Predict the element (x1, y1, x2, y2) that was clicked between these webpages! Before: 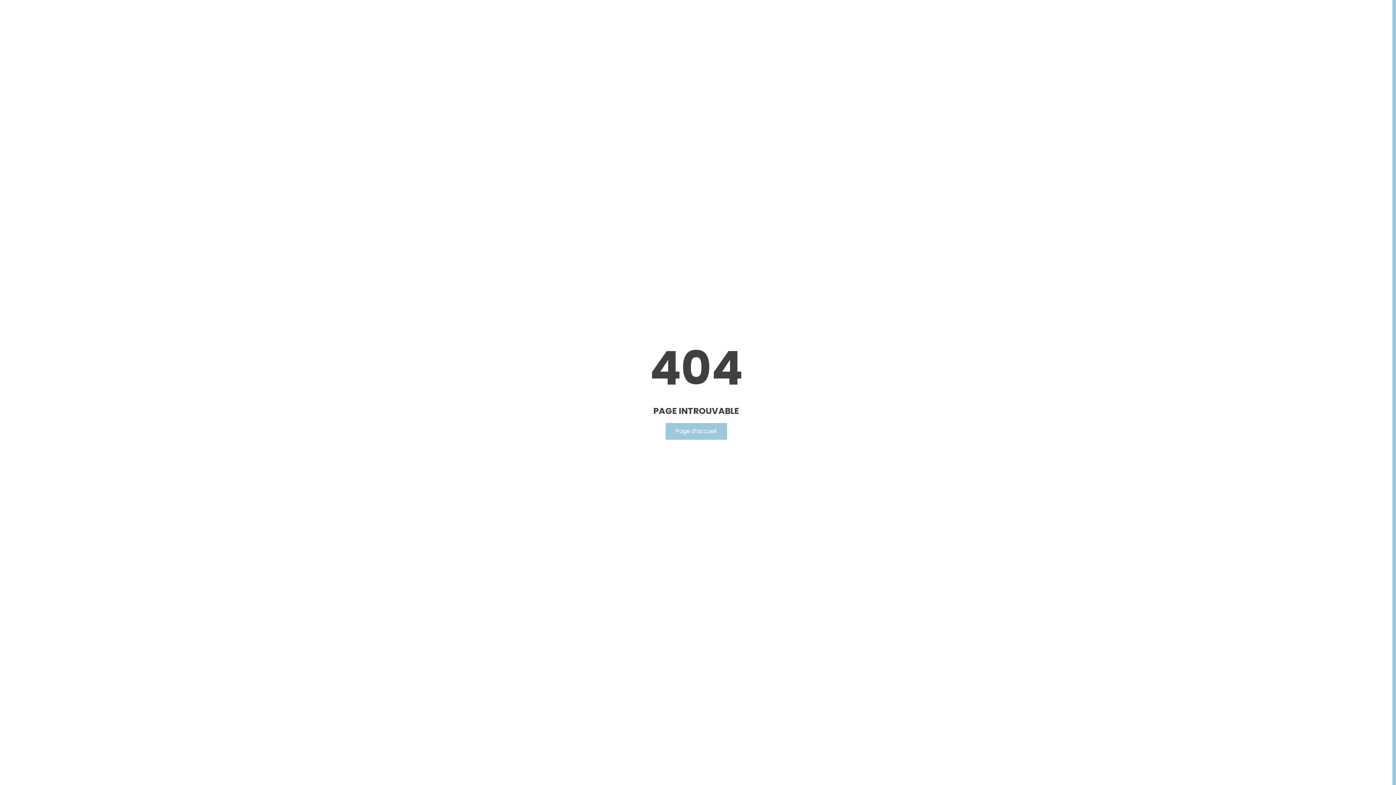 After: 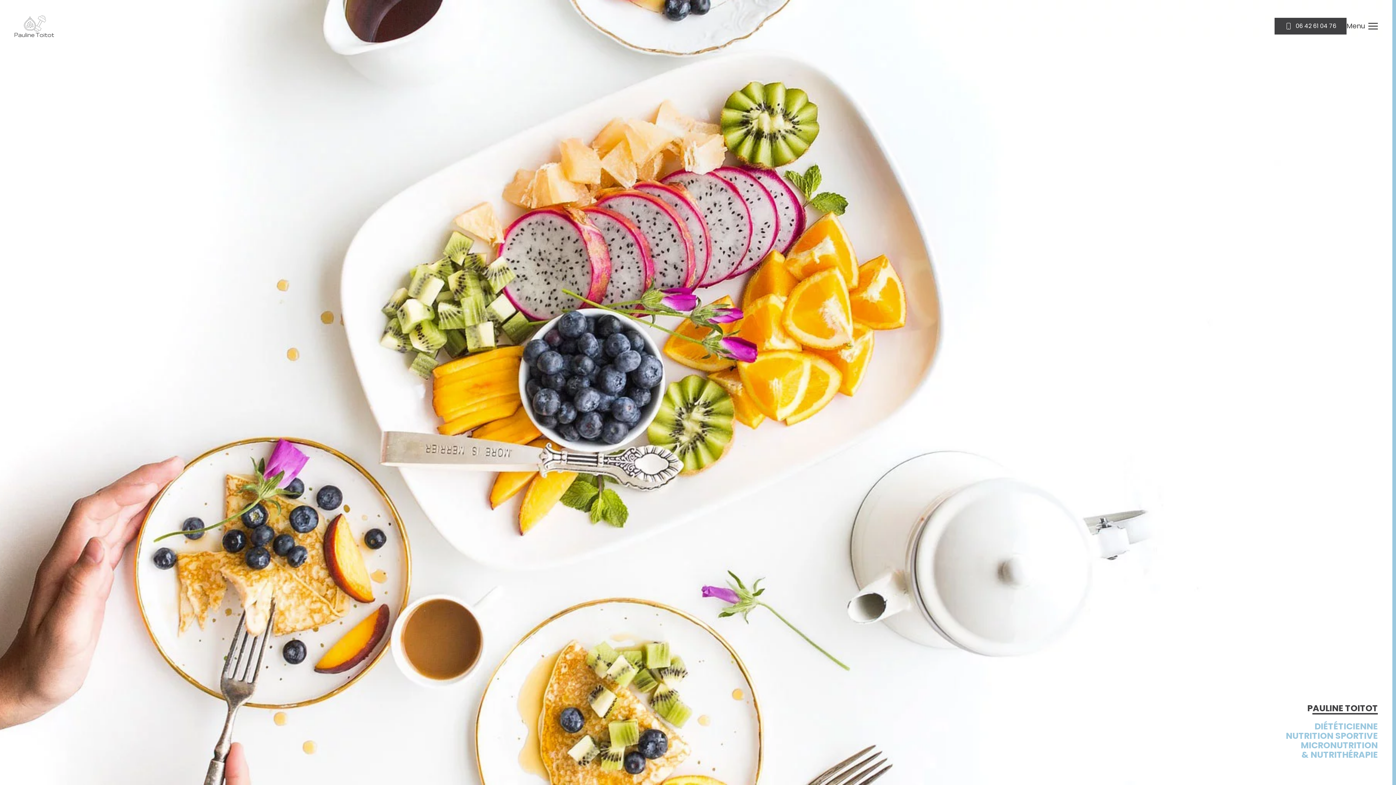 Action: bbox: (665, 423, 727, 440) label: Page d'accueil